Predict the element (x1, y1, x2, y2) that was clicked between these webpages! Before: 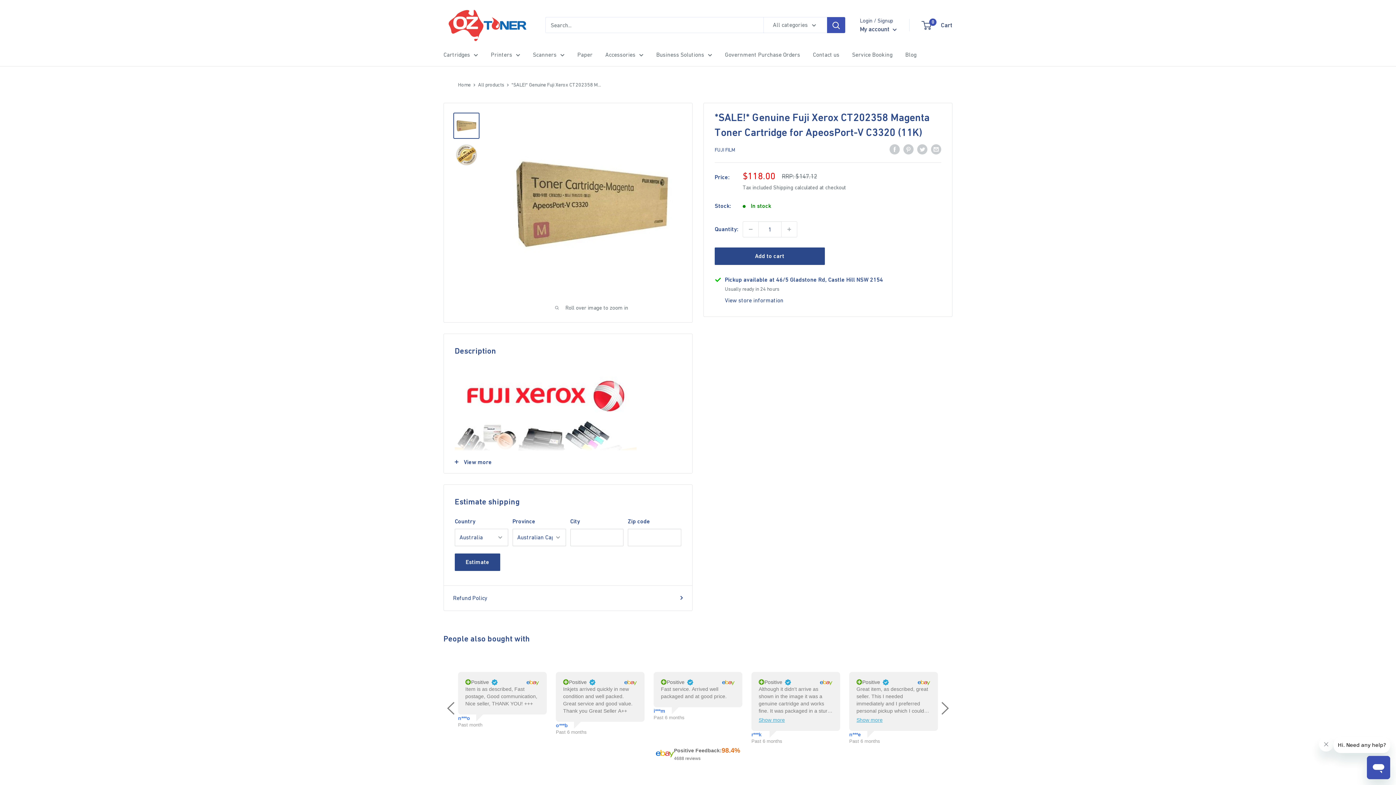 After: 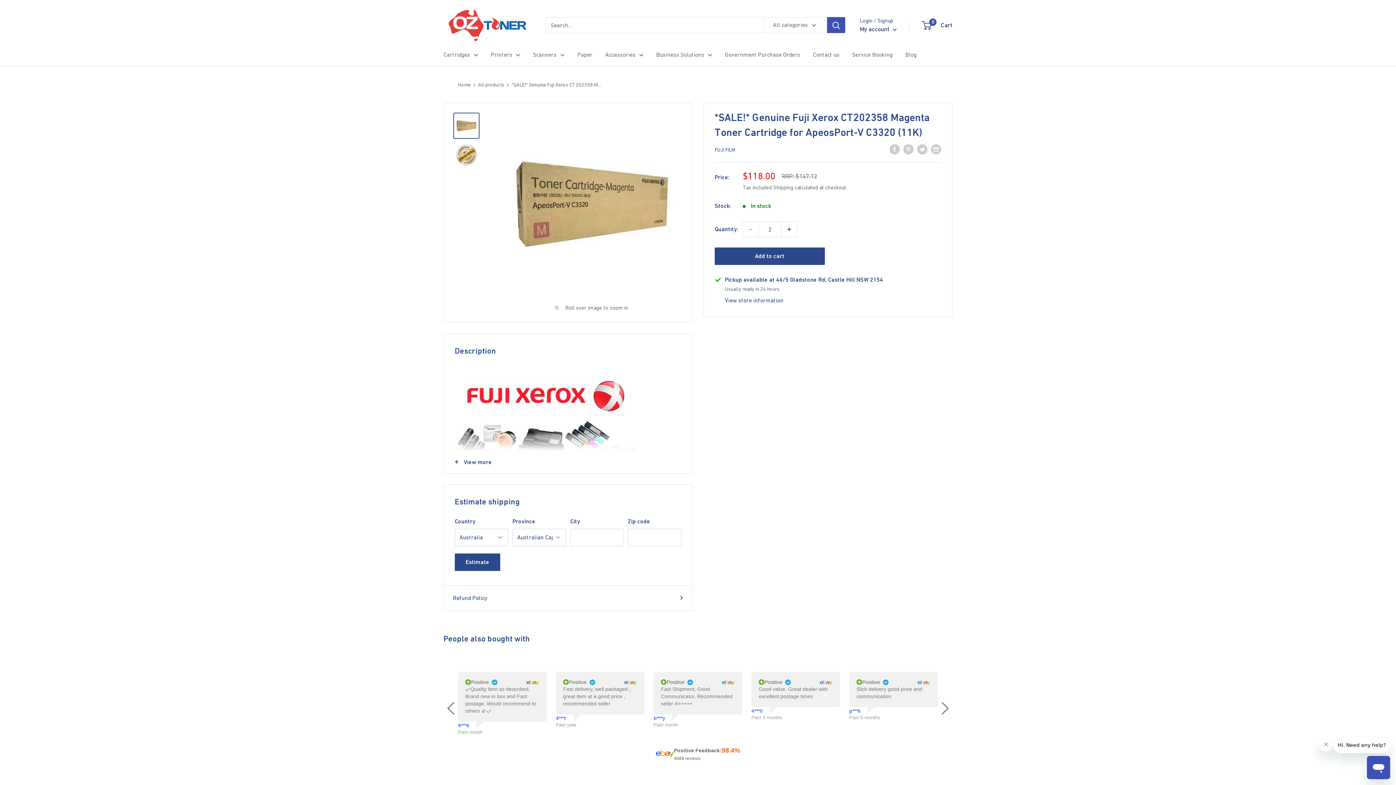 Action: bbox: (781, 221, 797, 236) label: Increase quantity by 1